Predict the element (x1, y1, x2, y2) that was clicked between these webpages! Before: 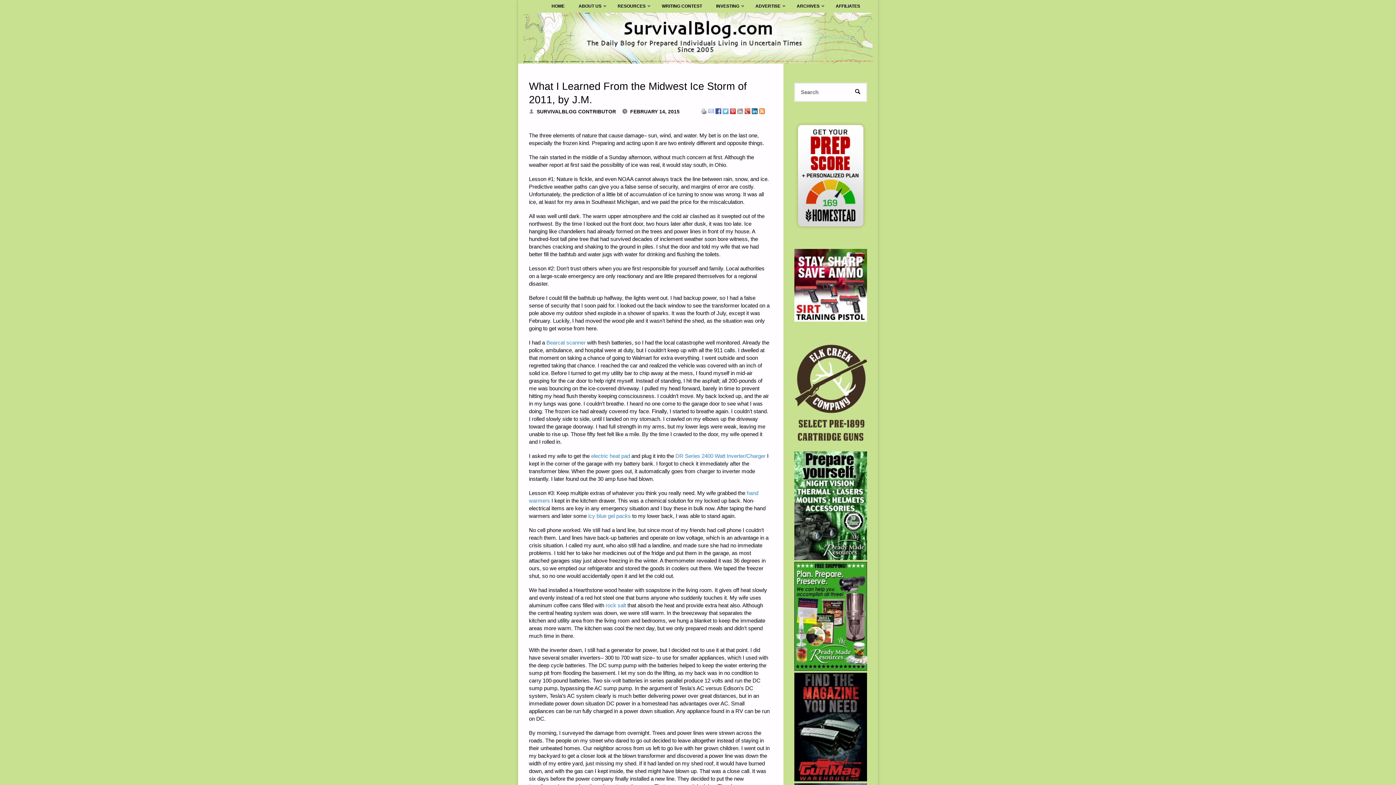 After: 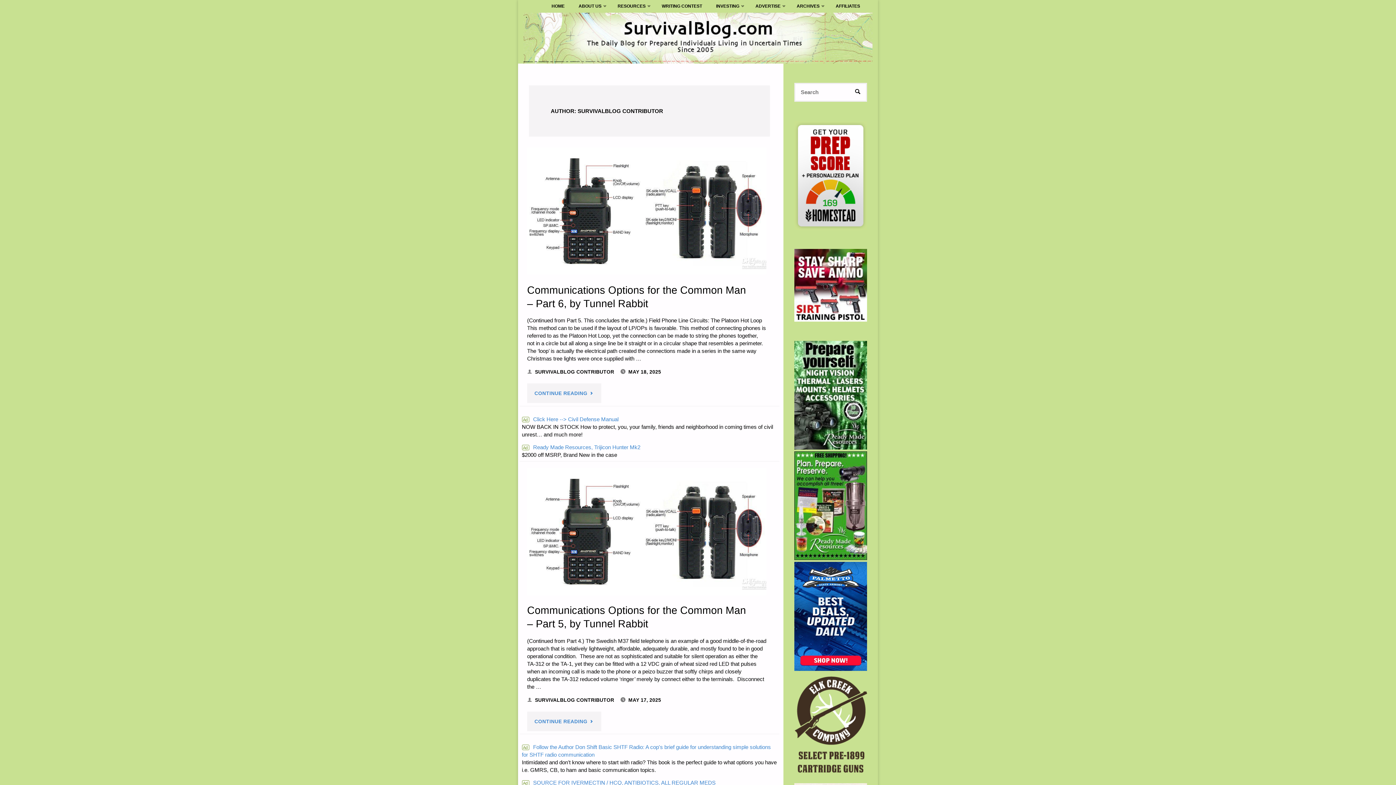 Action: bbox: (536, 109, 616, 114) label: SURVIVALBLOG CONTRIBUTOR